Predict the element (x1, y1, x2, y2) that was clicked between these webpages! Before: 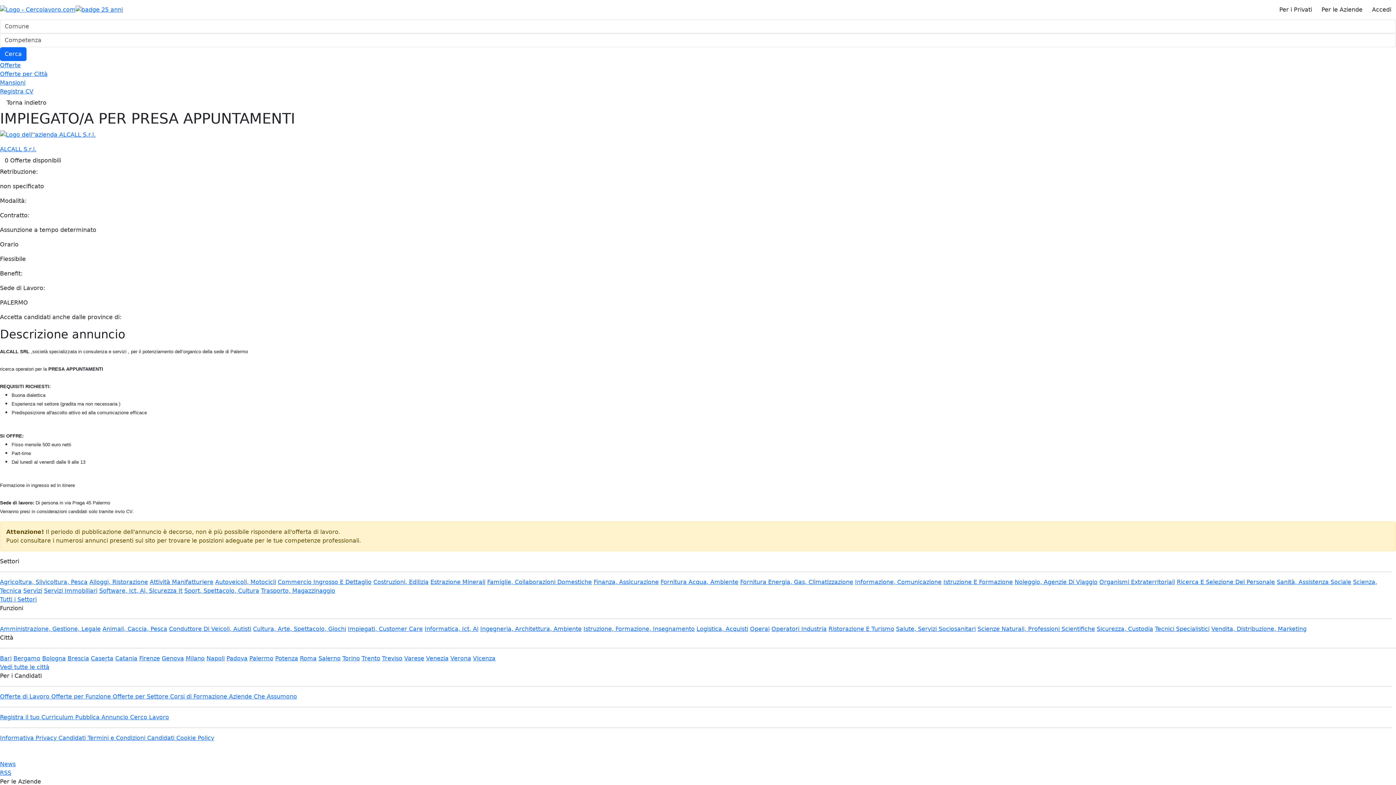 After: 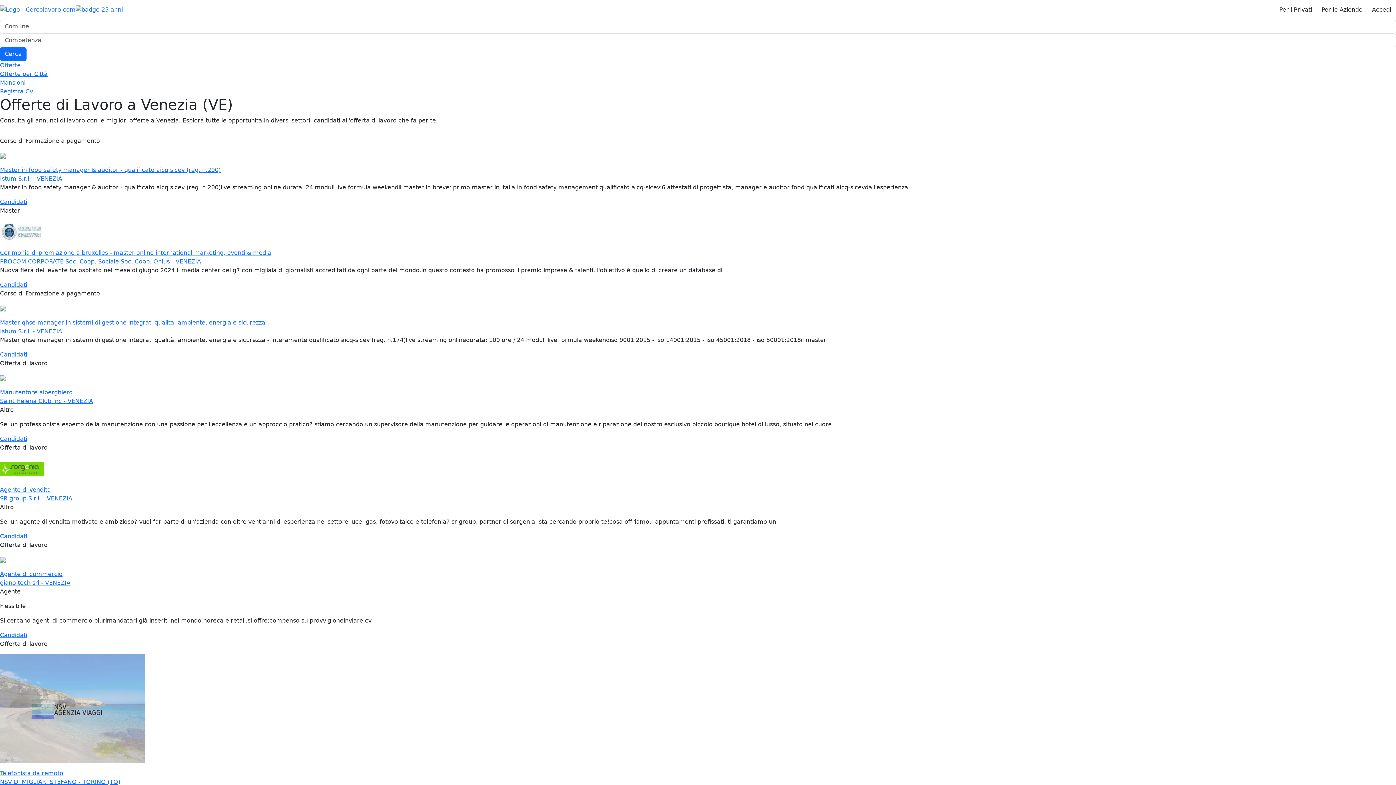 Action: bbox: (426, 655, 448, 662) label: Venezia